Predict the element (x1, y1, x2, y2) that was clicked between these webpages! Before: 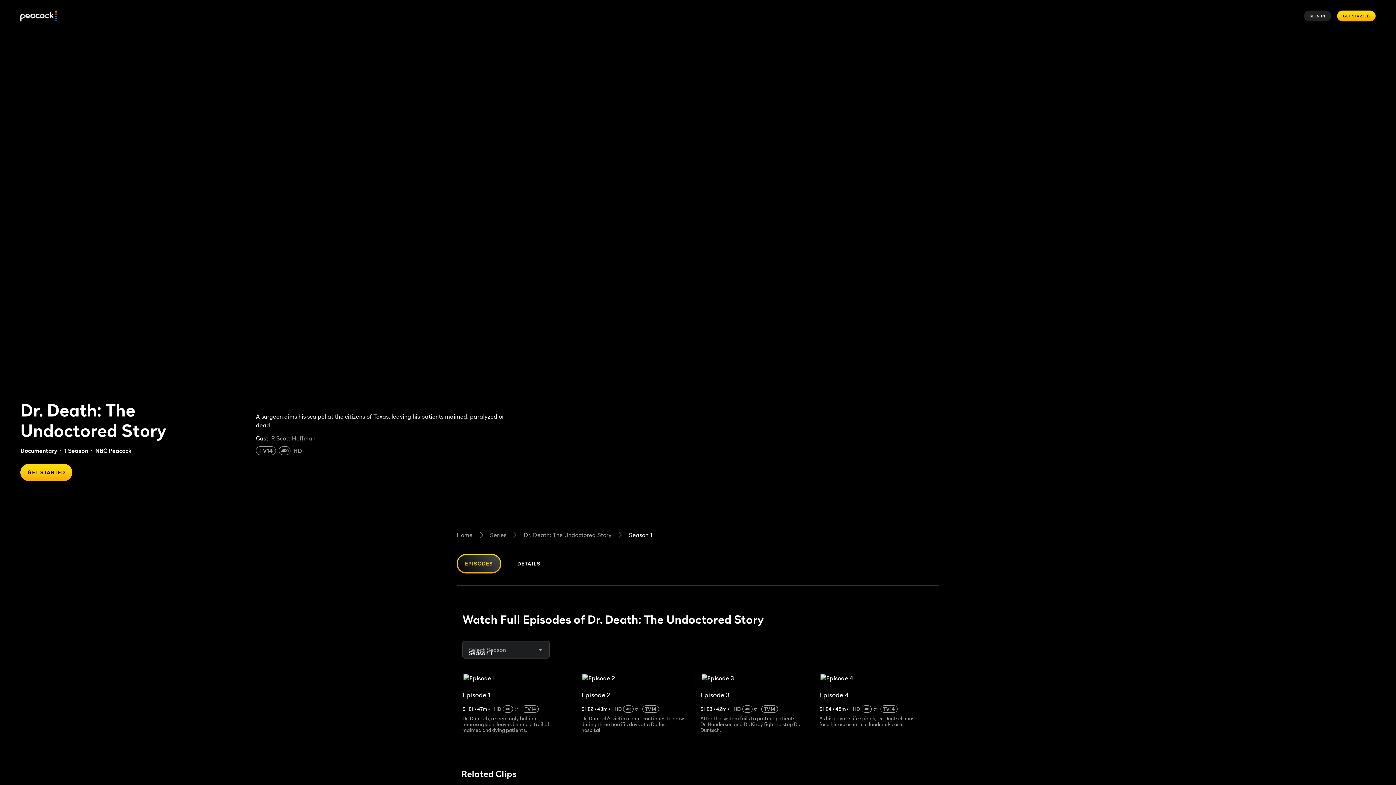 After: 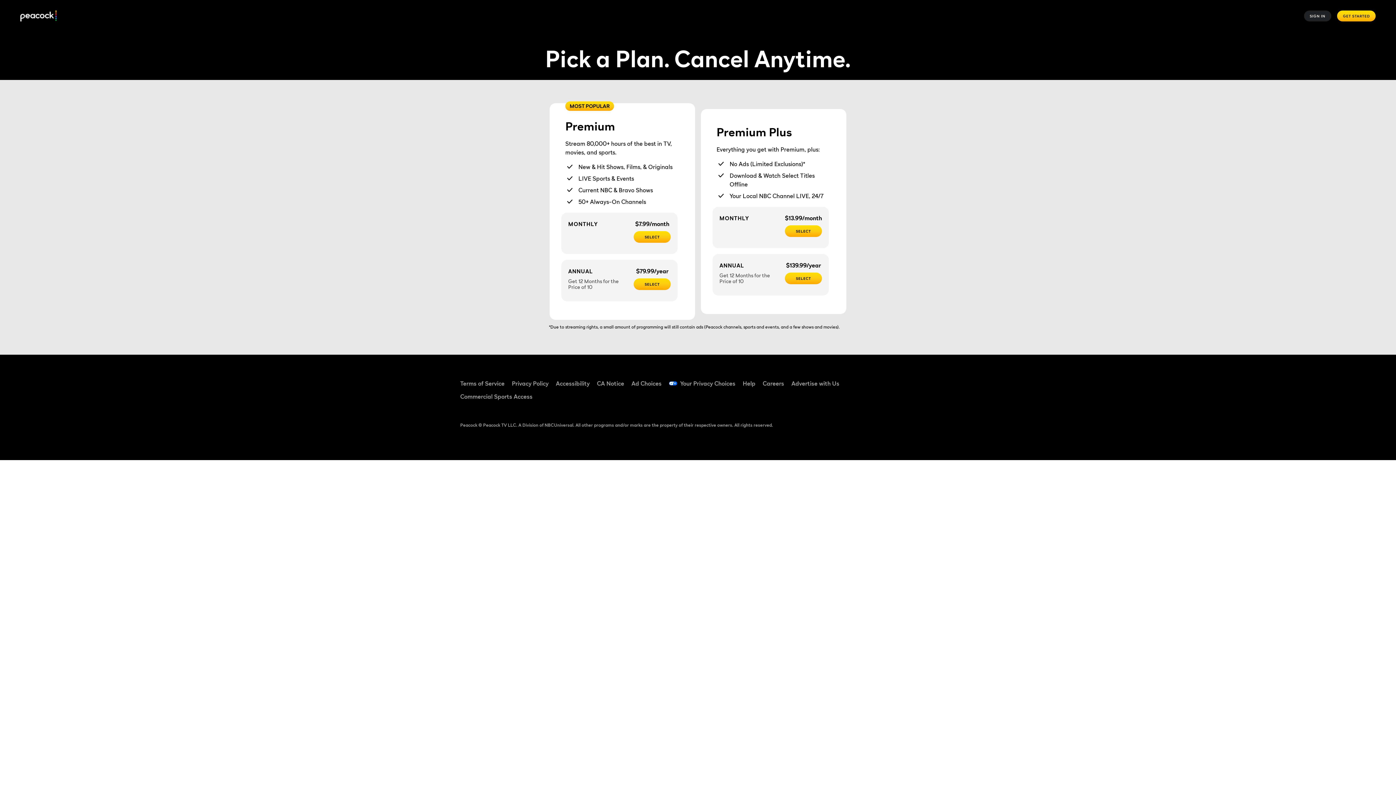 Action: label: Get Started bbox: (1337, 10, 1376, 21)